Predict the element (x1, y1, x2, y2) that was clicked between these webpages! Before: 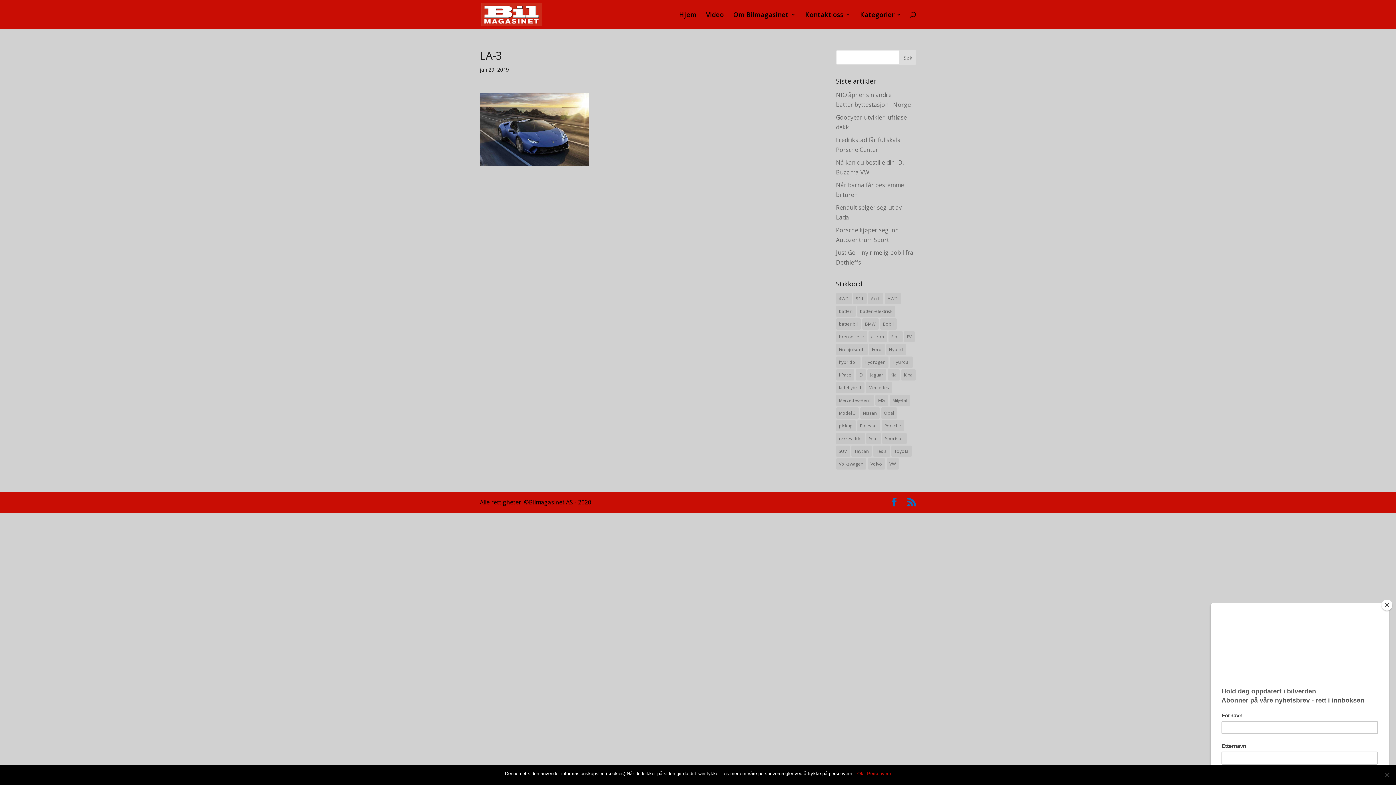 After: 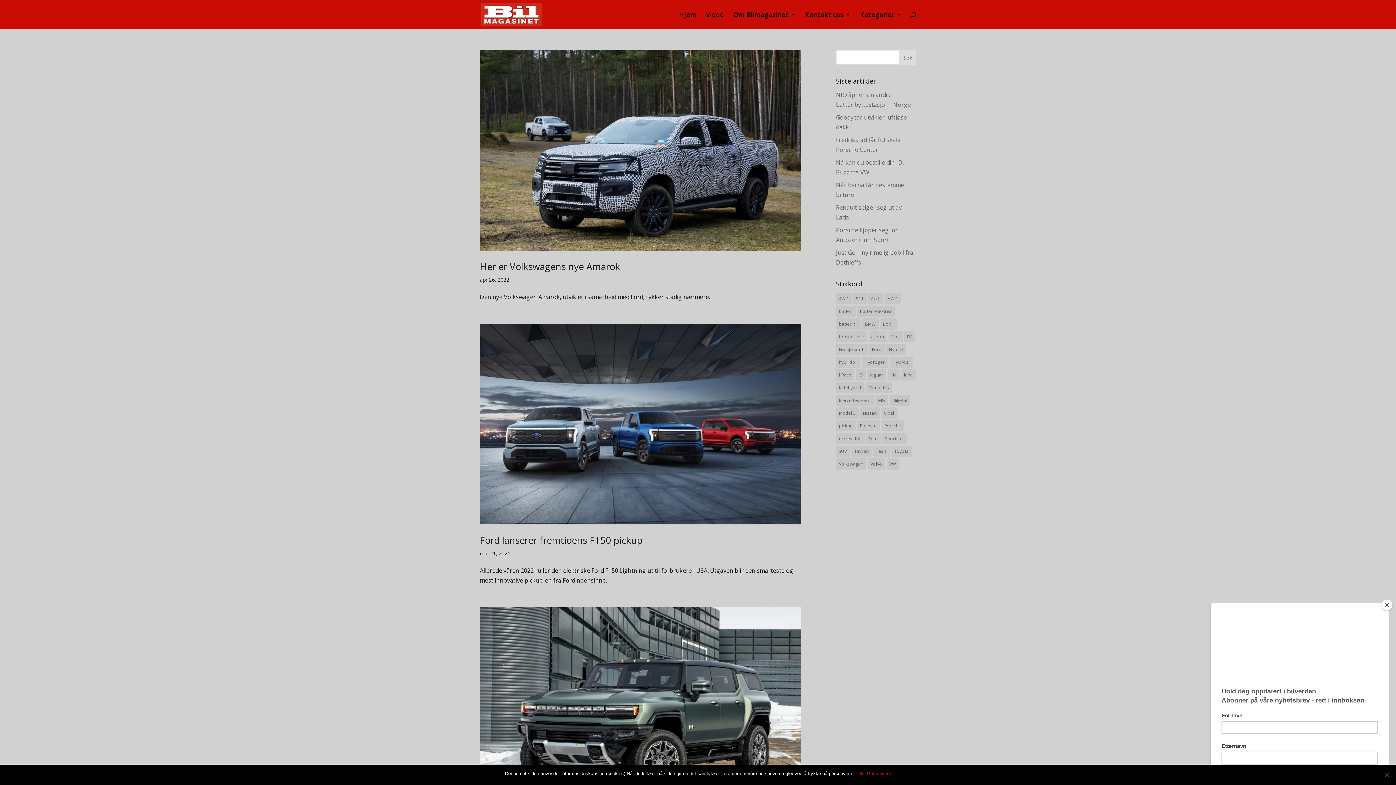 Action: label: pickup (11 elementer) bbox: (836, 420, 855, 431)